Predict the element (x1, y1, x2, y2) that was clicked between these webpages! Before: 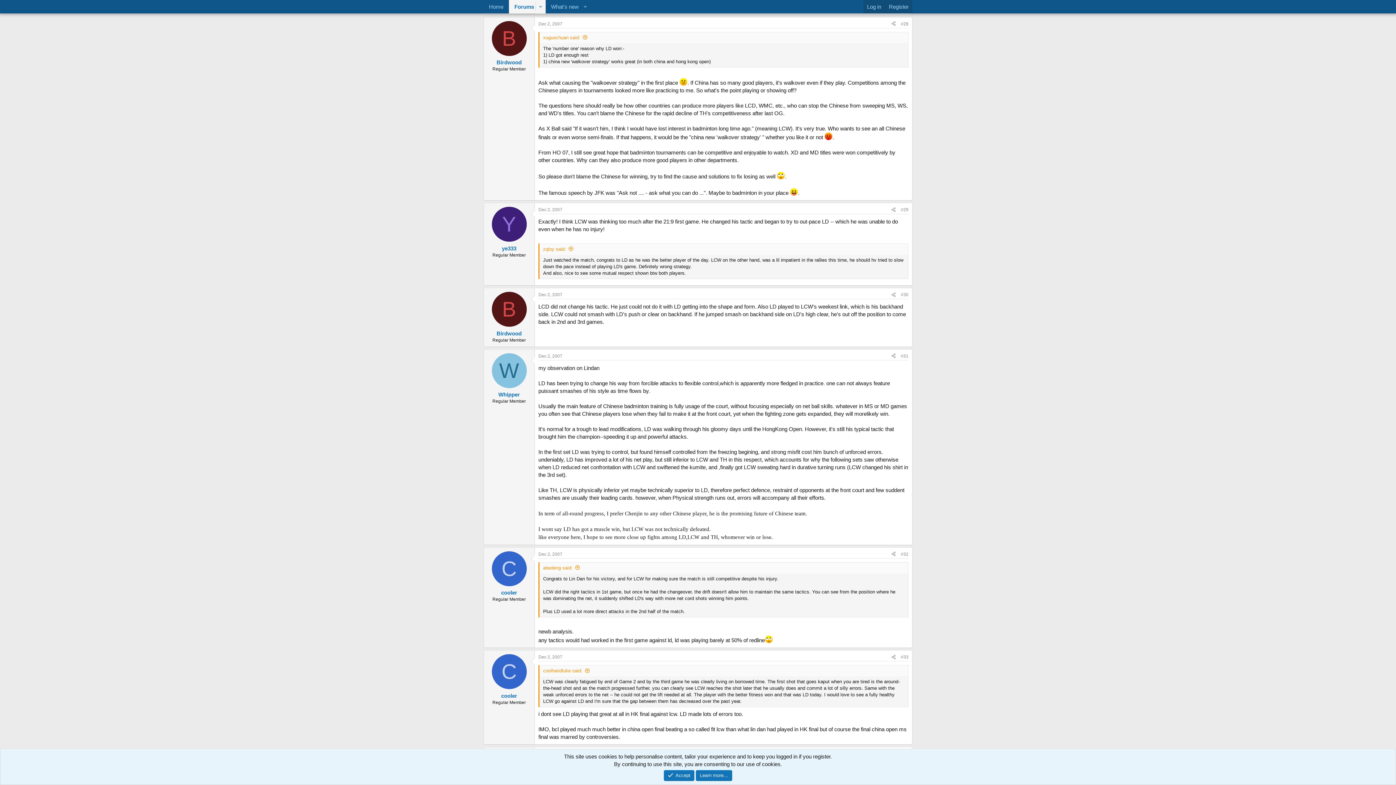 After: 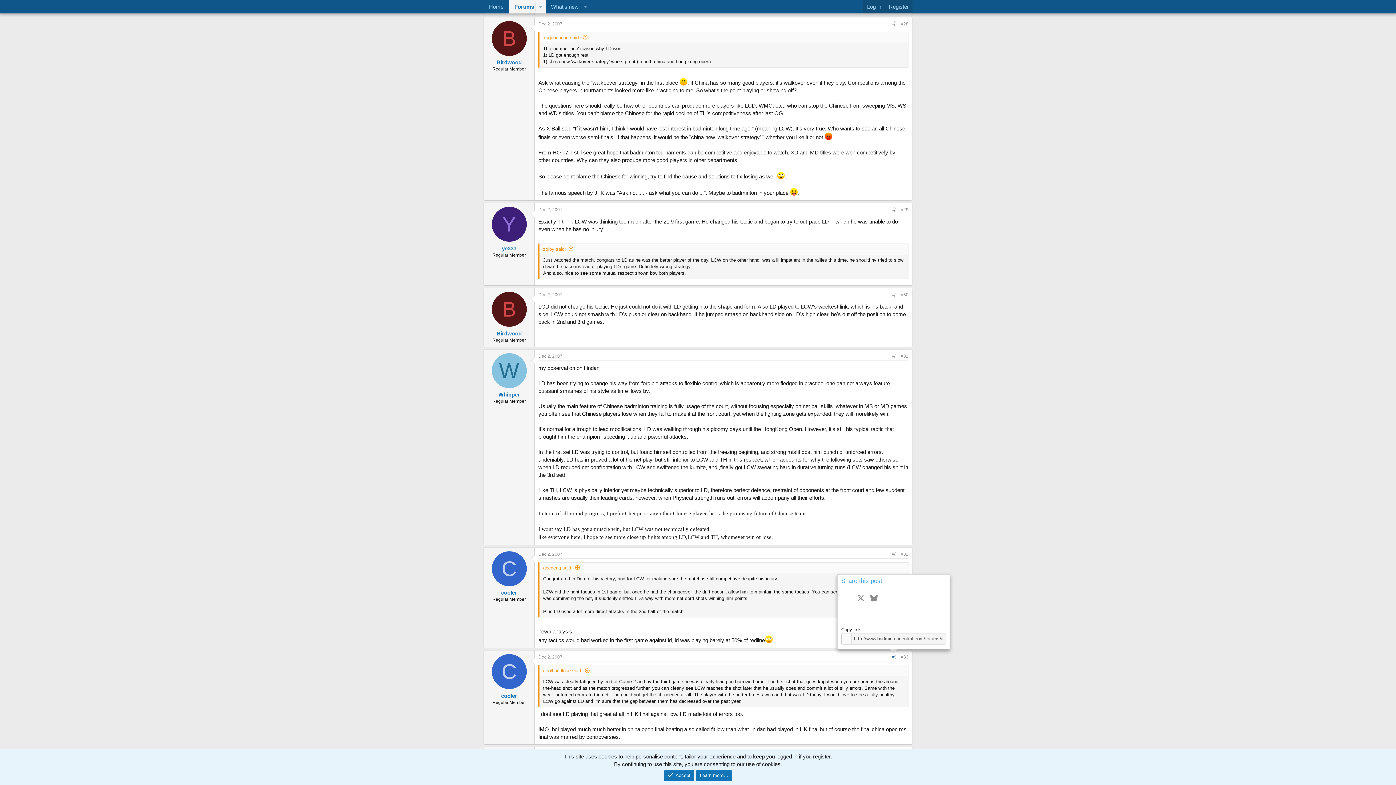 Action: label: Share bbox: (889, 653, 898, 661)